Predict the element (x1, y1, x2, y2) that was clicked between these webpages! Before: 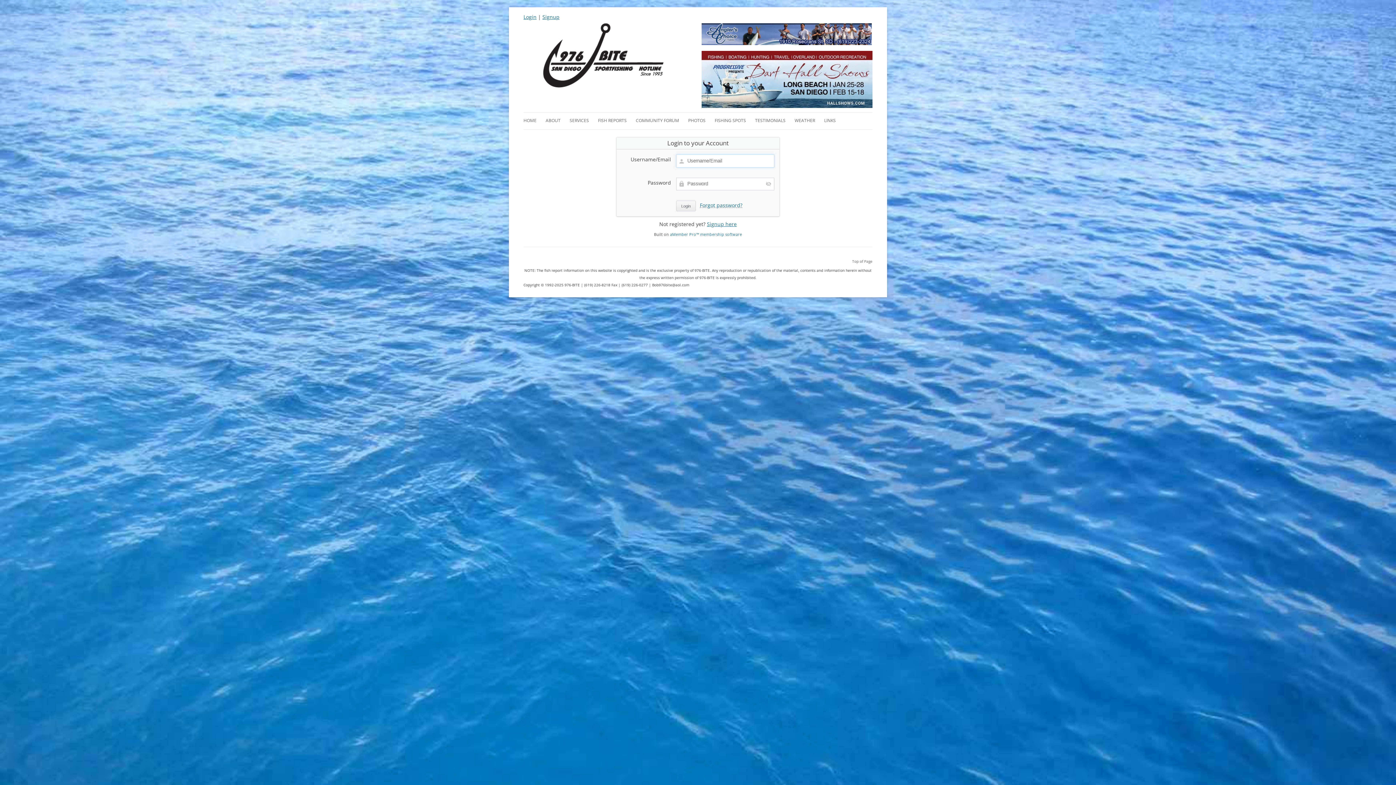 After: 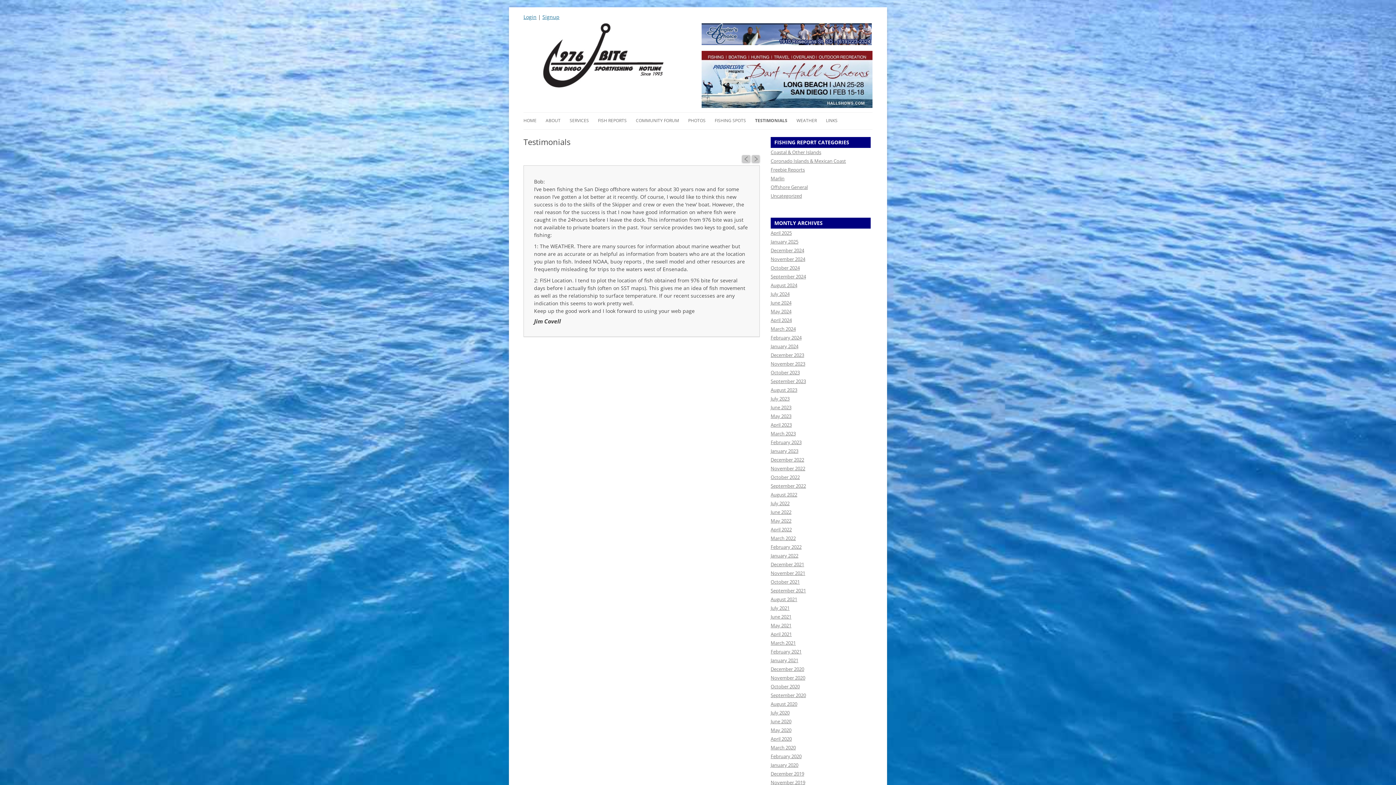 Action: bbox: (755, 112, 785, 128) label: TESTIMONIALS